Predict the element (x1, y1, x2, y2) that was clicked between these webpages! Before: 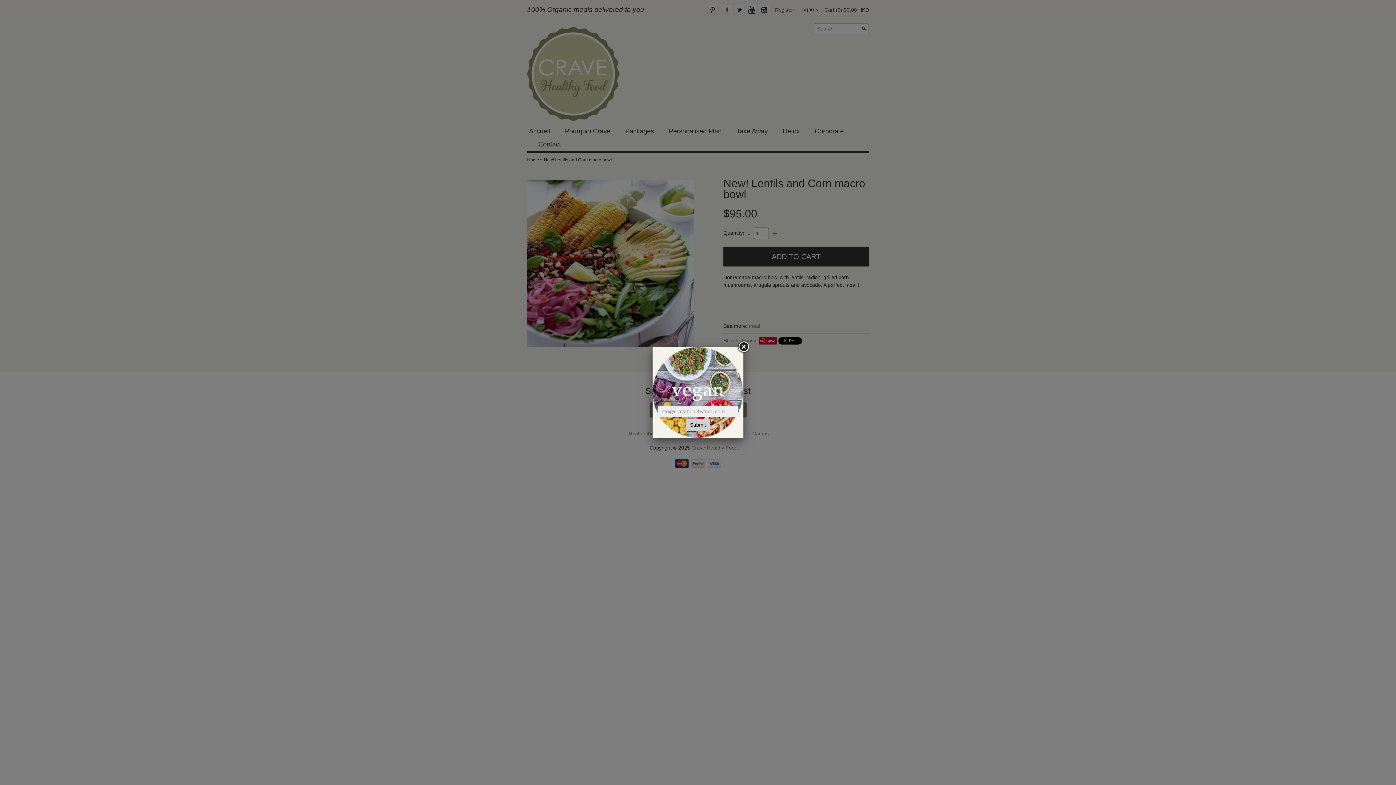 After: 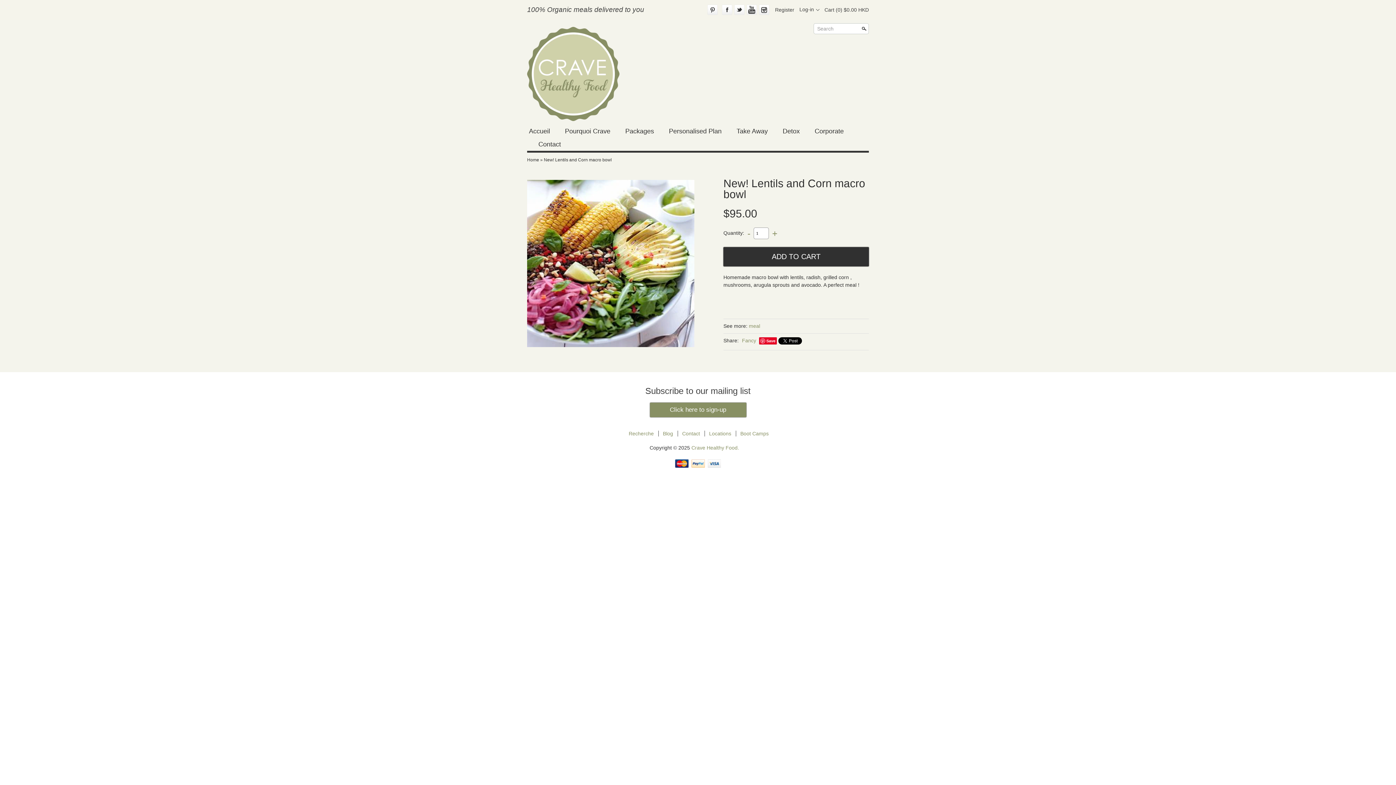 Action: bbox: (737, 340, 750, 353)